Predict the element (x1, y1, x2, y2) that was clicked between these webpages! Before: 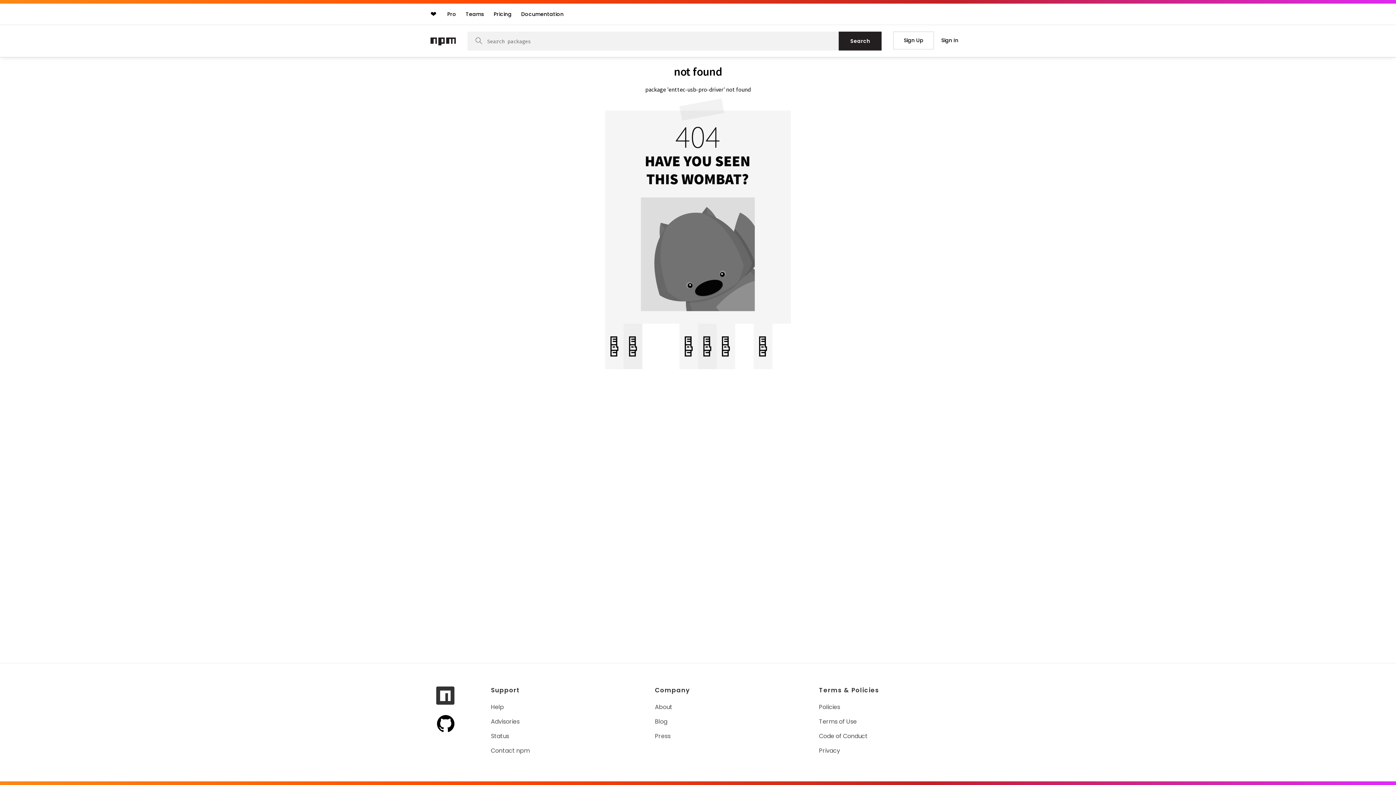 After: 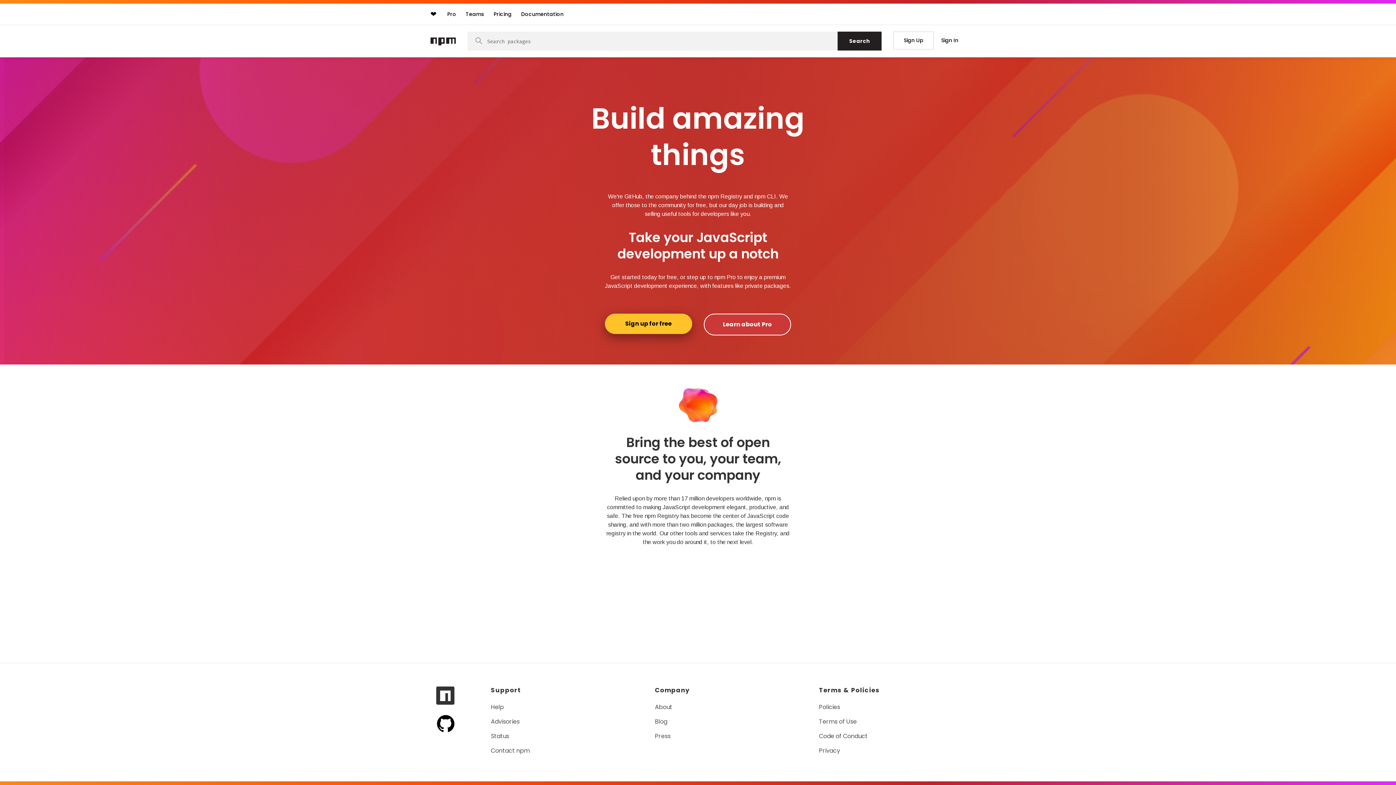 Action: bbox: (430, 39, 456, 47) label: Npm